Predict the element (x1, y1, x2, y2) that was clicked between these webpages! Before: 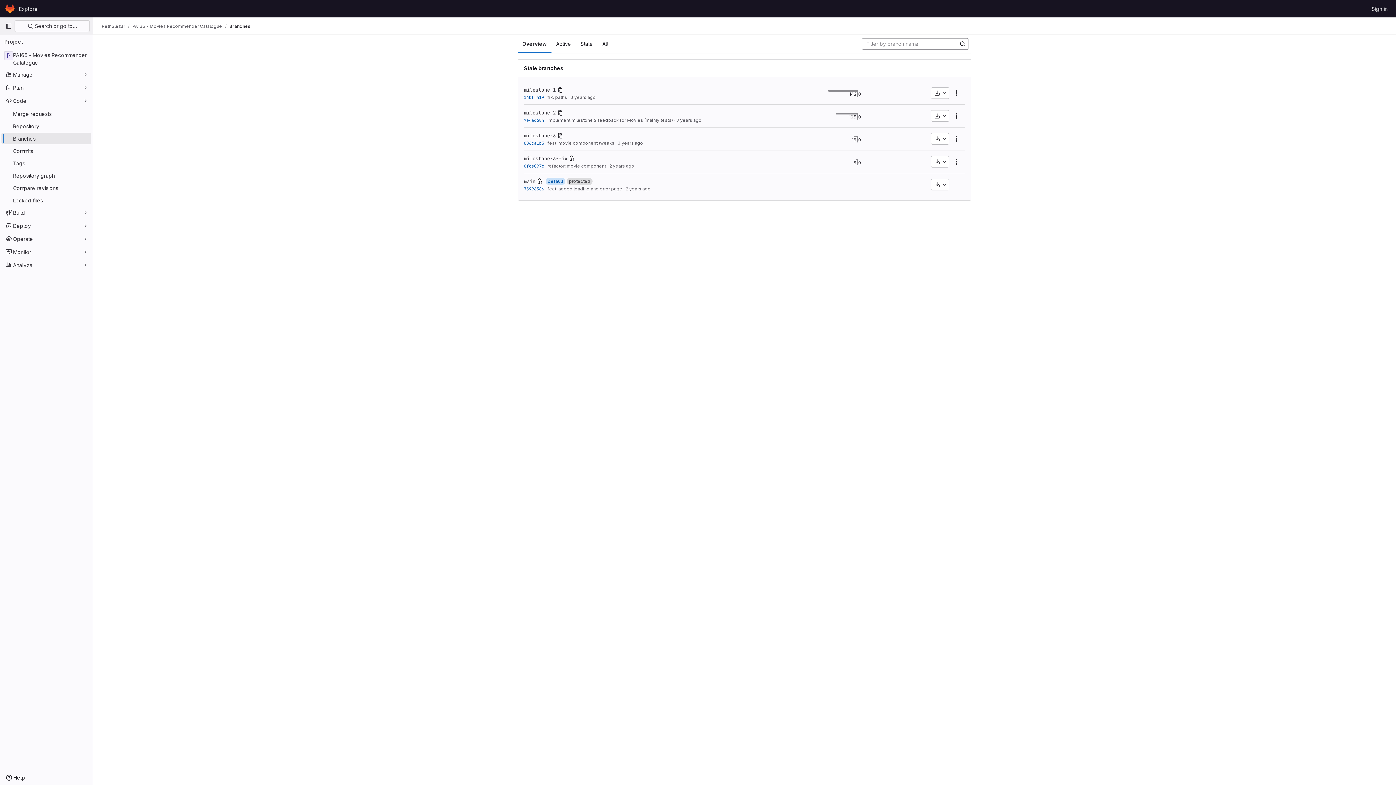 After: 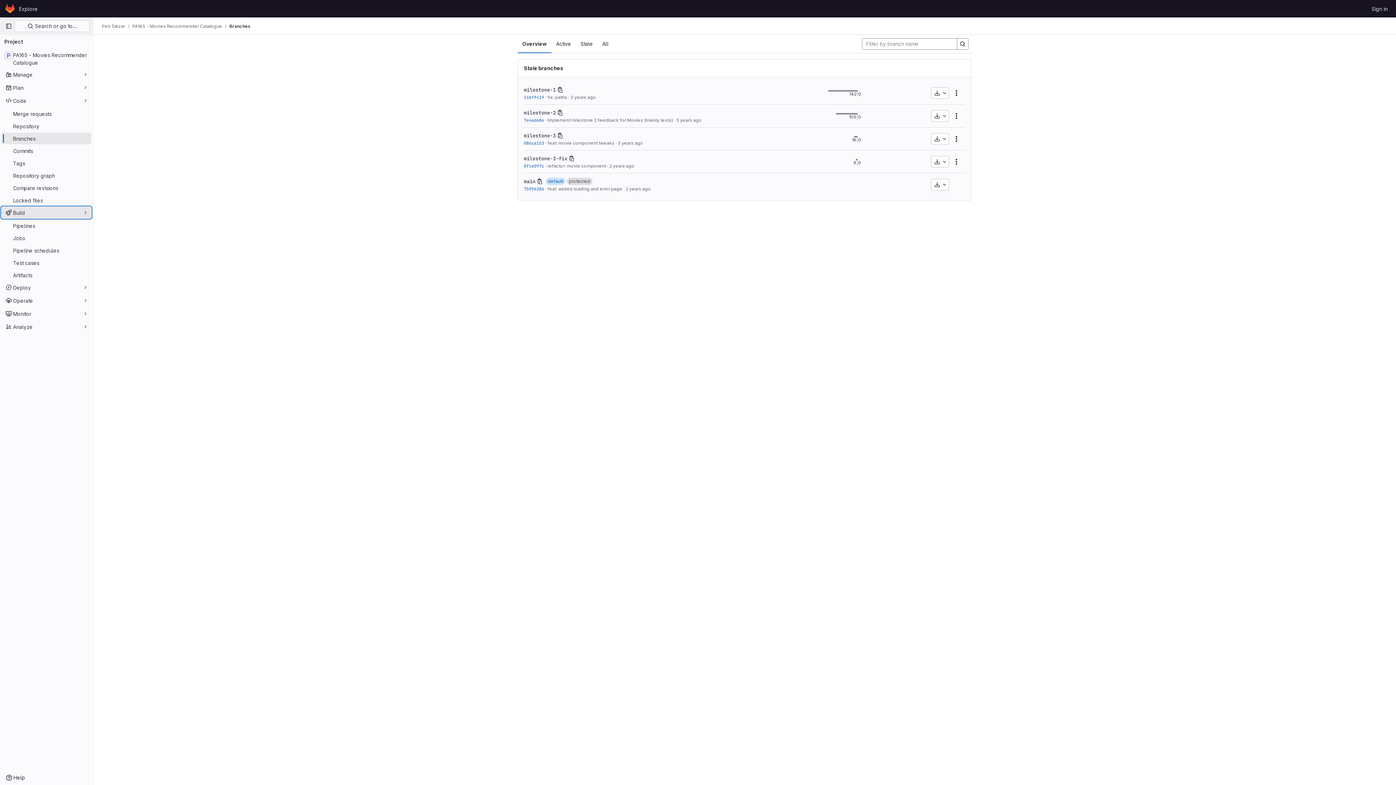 Action: bbox: (1, 206, 91, 218) label: Build